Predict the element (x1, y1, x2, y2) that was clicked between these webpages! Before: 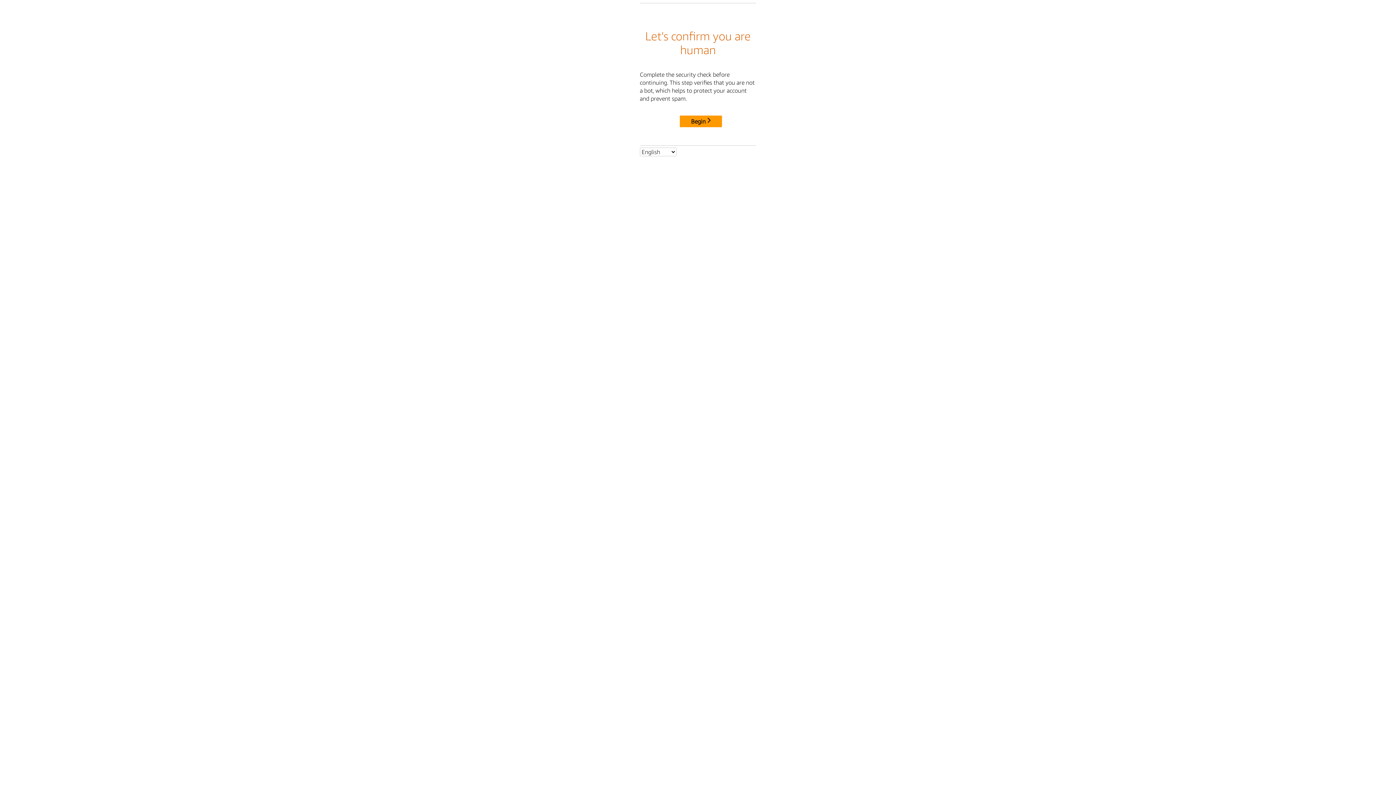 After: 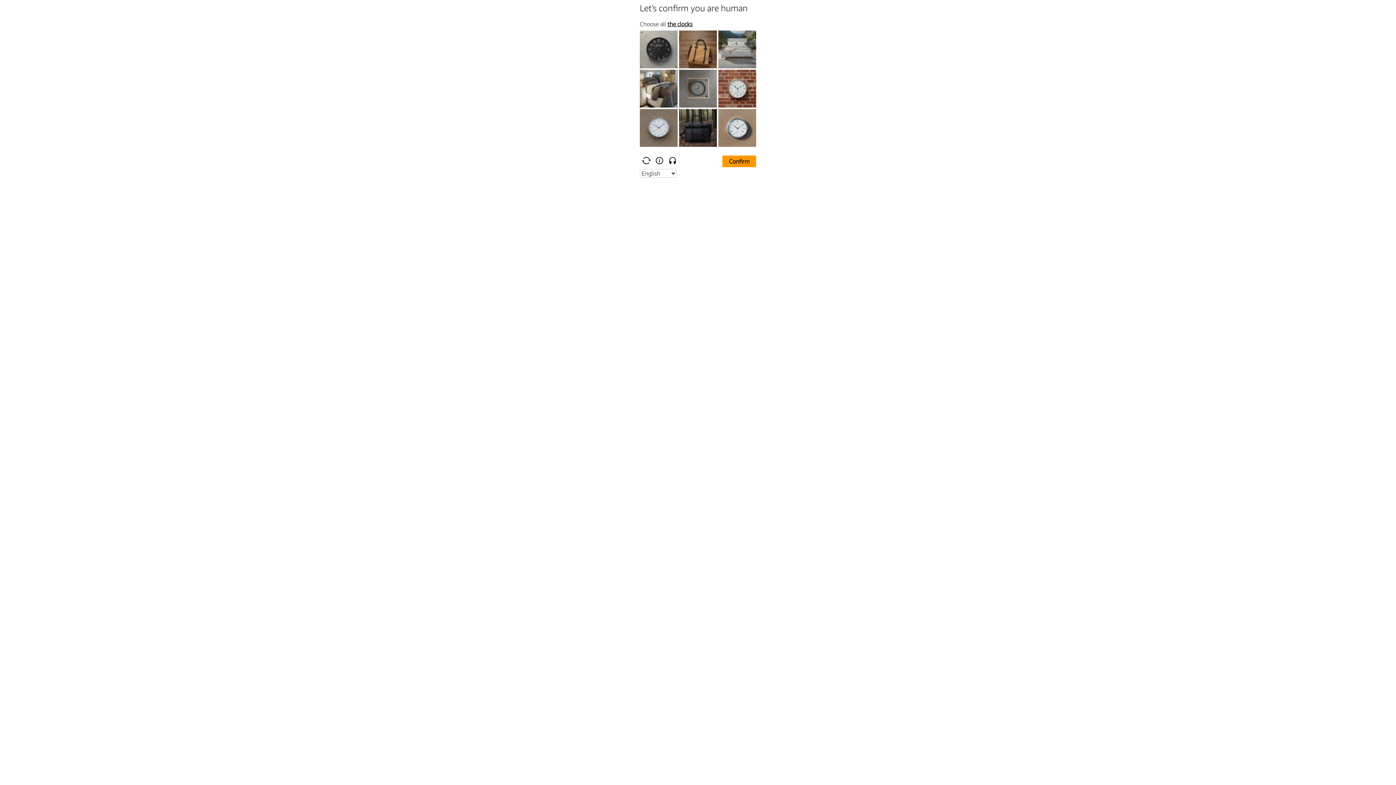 Action: label: Begin bbox: (680, 115, 722, 127)